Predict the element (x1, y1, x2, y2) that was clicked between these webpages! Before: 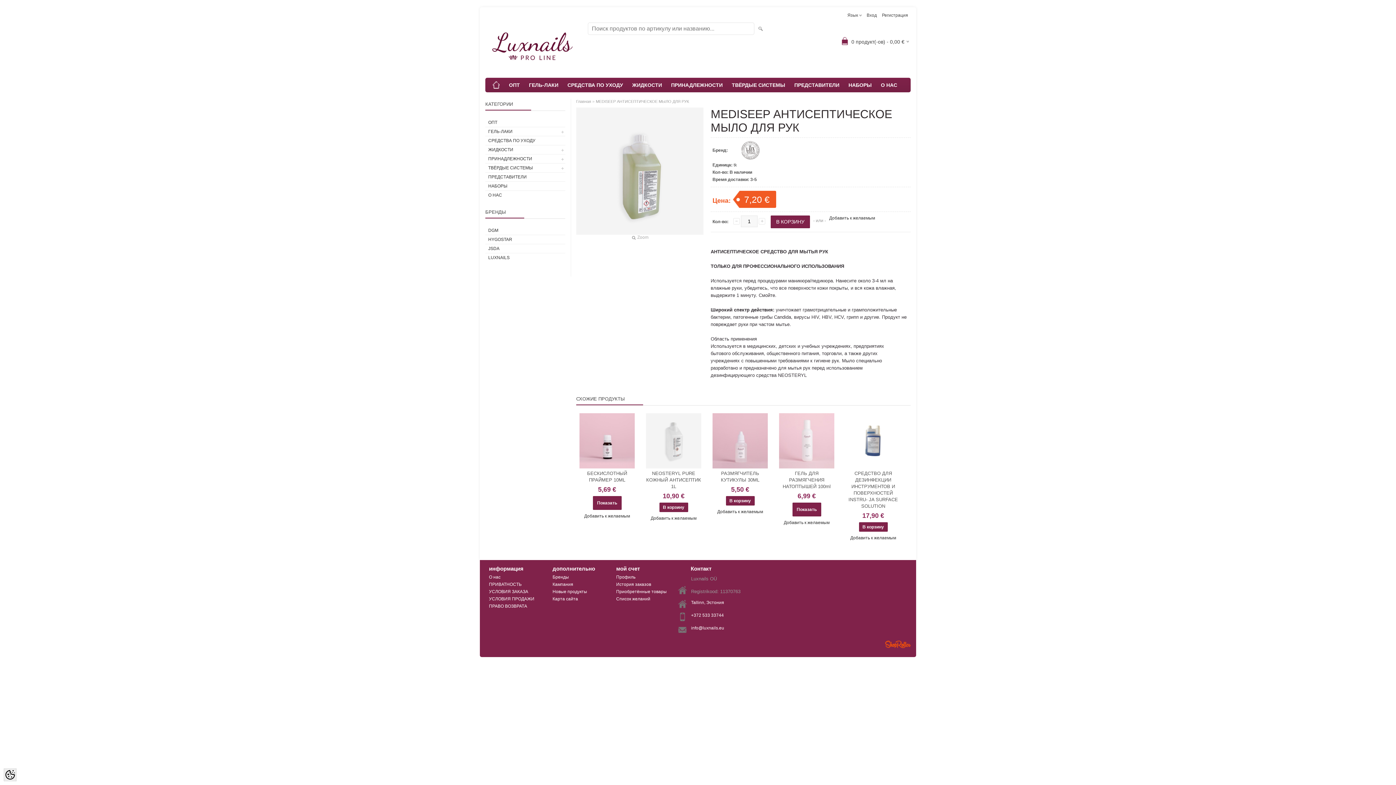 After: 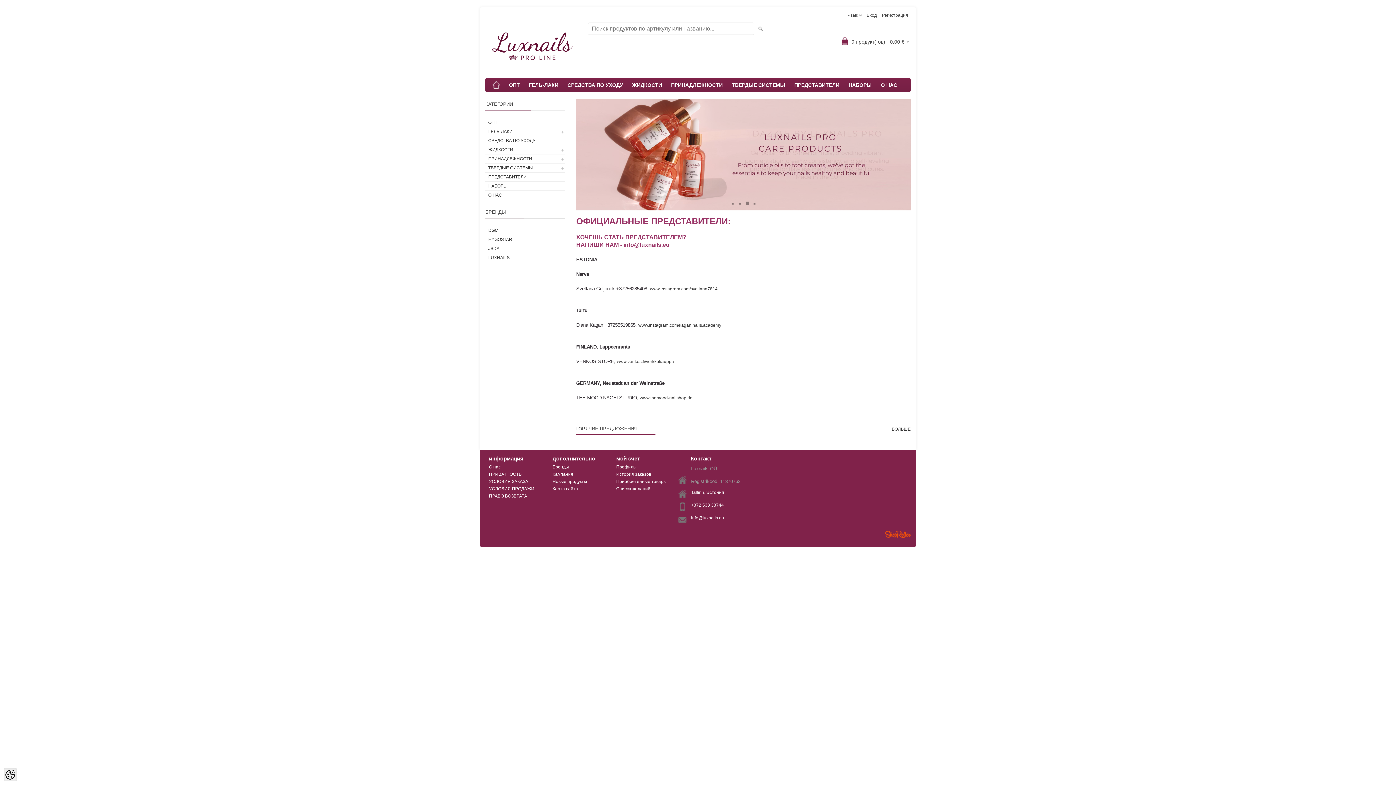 Action: bbox: (576, 99, 591, 103) label: Главная